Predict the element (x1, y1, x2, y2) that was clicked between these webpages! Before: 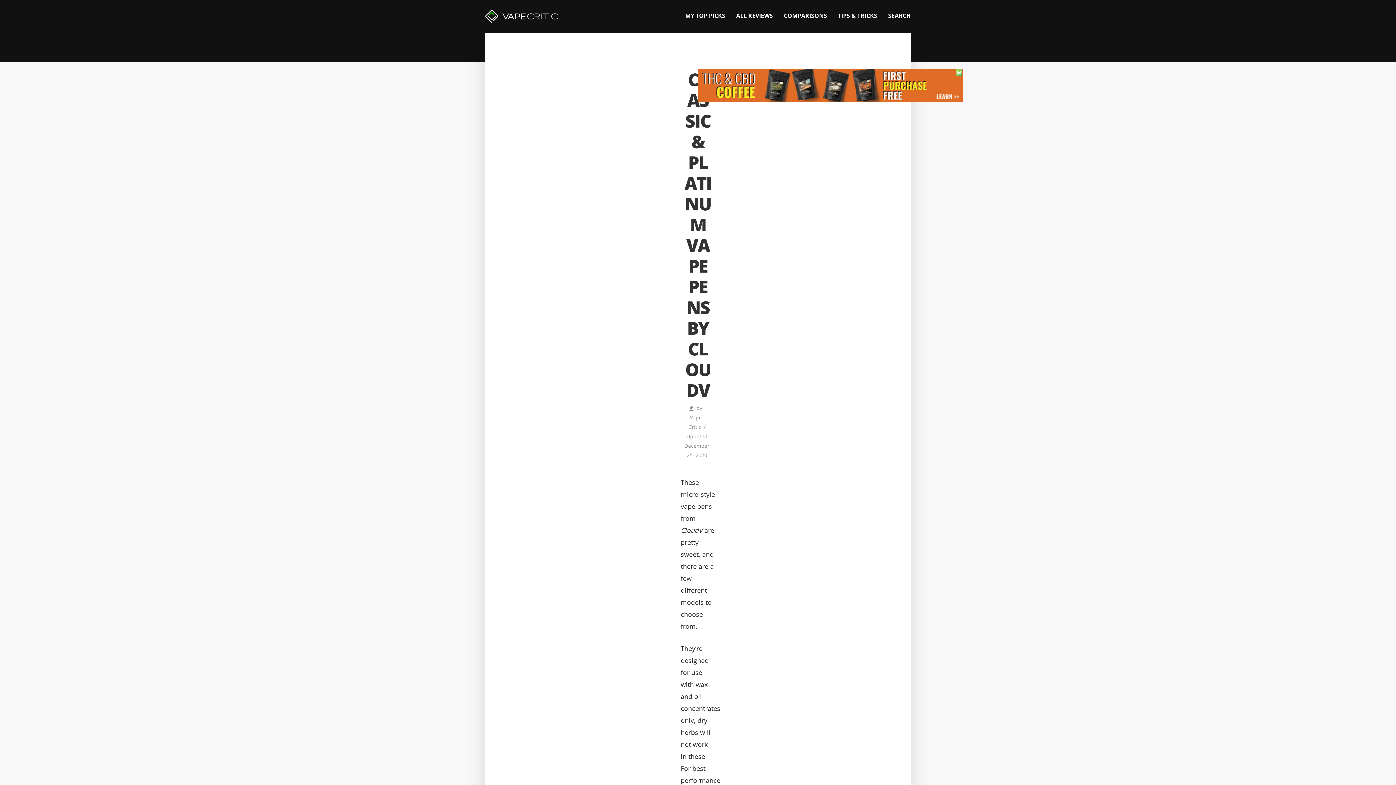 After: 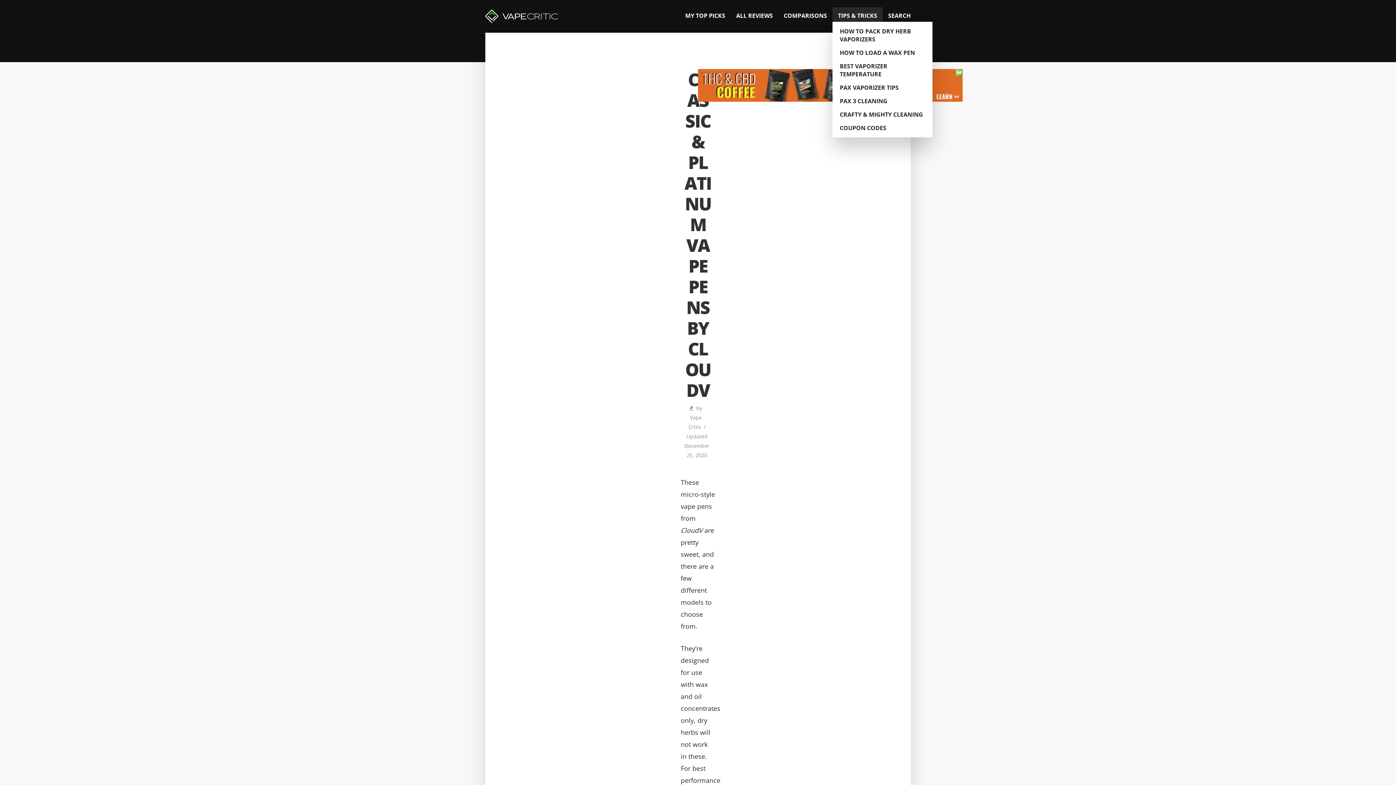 Action: bbox: (832, 7, 882, 24) label: TIPS & TRICKS